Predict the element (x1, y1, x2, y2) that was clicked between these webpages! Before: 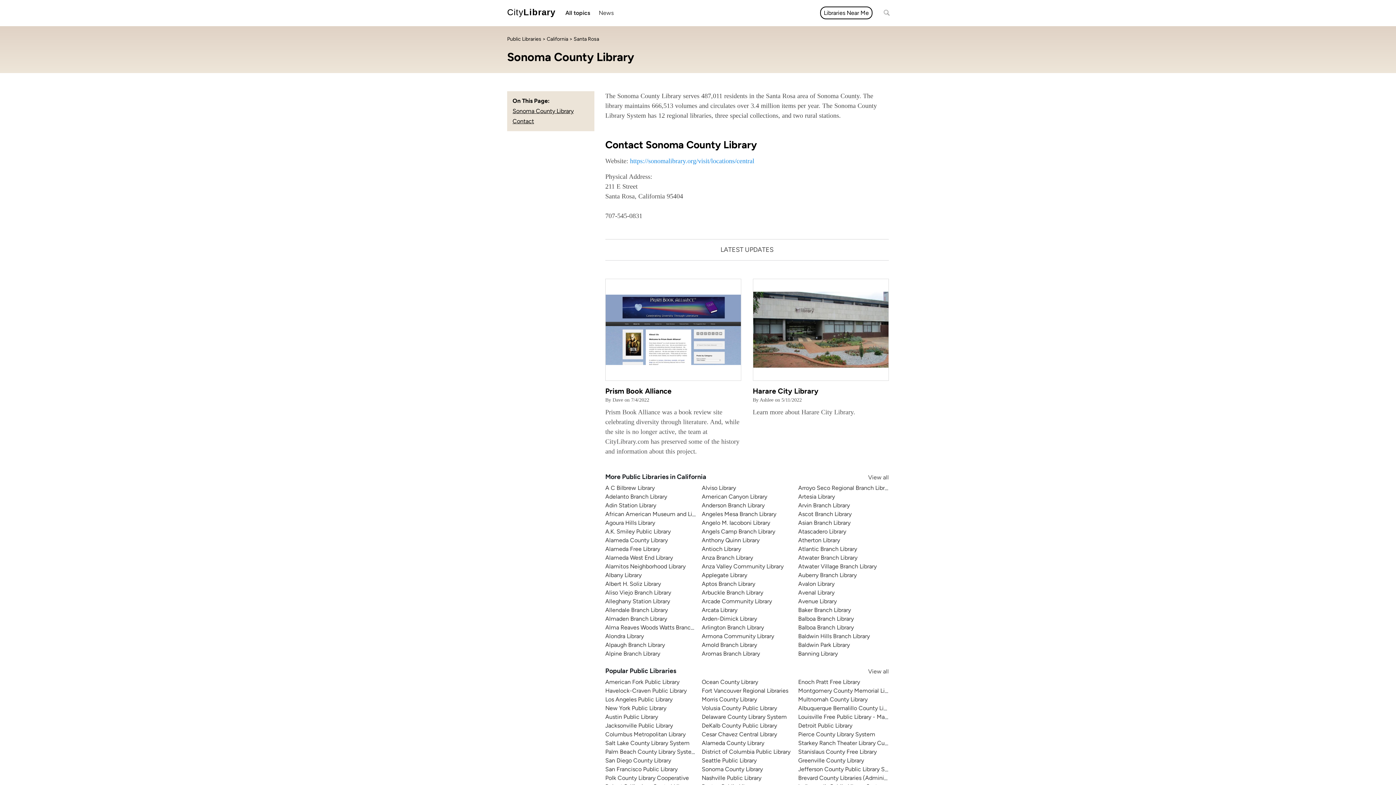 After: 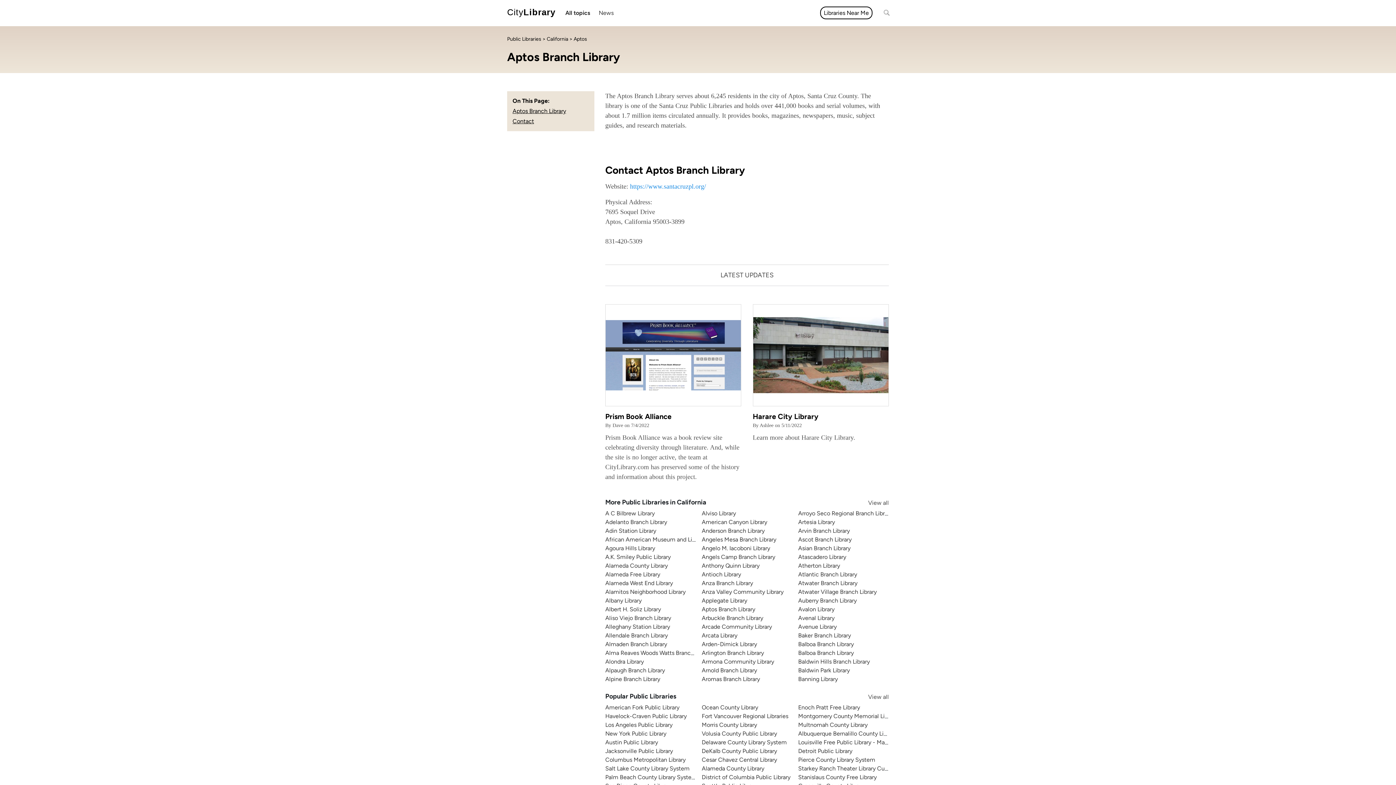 Action: bbox: (701, 580, 755, 587) label: Aptos Branch Library